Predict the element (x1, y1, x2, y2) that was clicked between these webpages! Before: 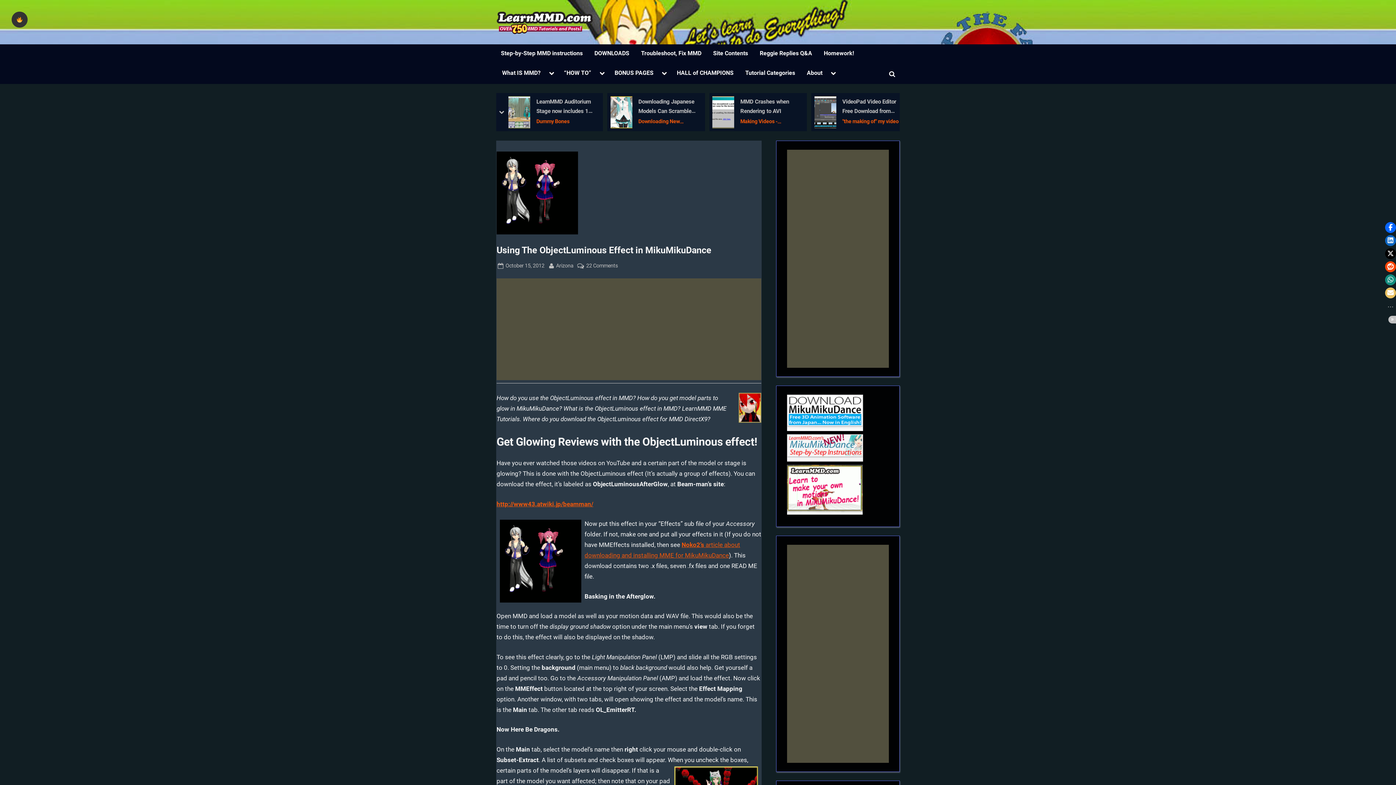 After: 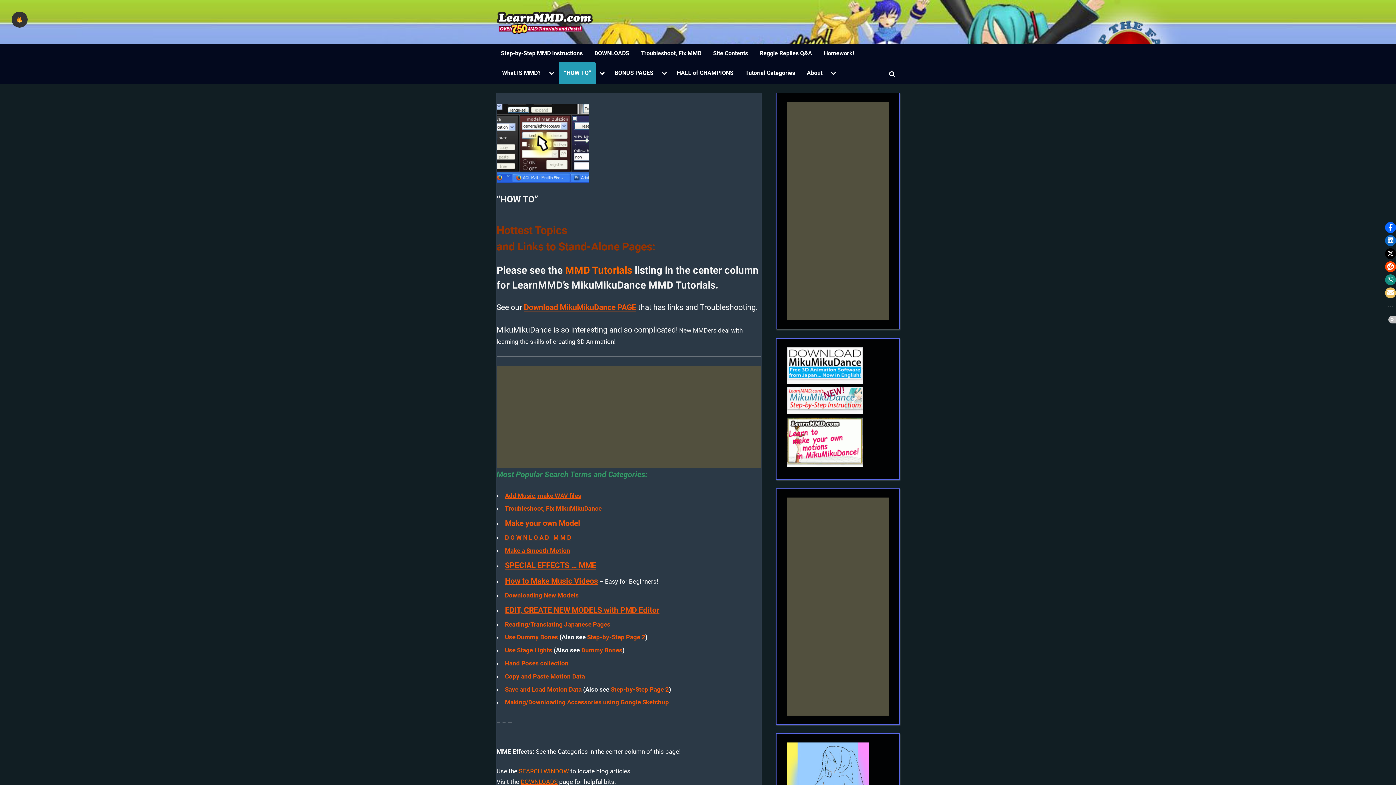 Action: label: “HOW TO” bbox: (559, 64, 596, 83)